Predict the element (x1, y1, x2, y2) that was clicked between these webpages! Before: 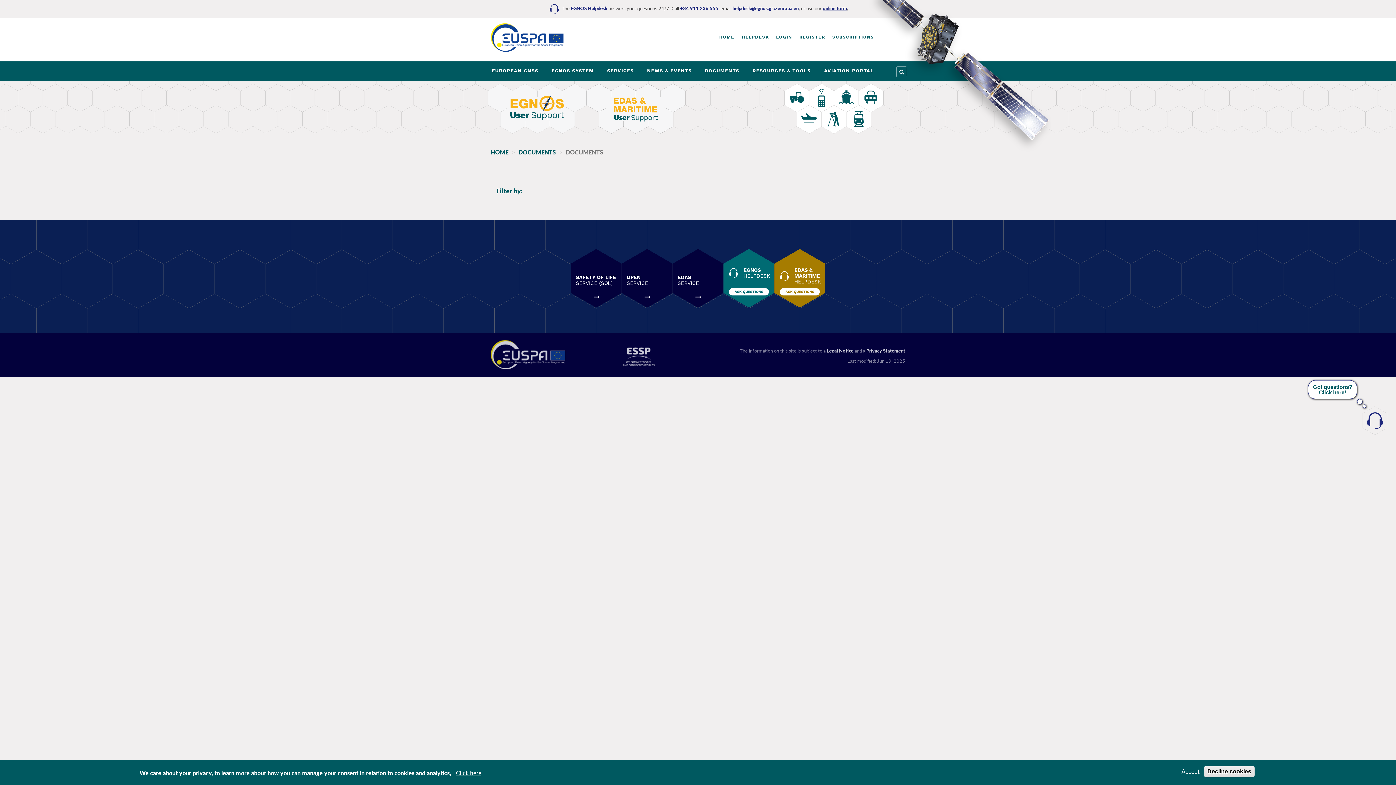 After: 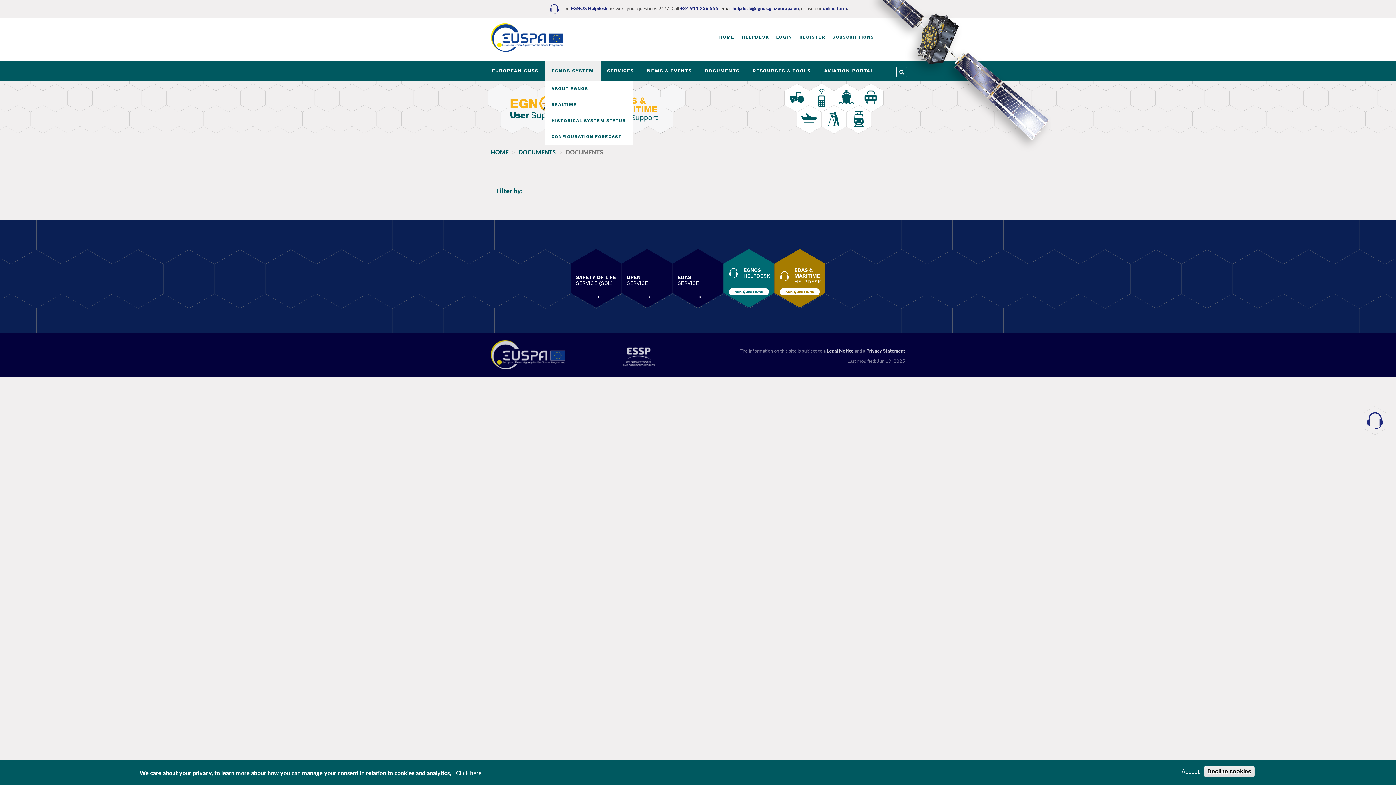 Action: bbox: (545, 61, 600, 81) label: EGNOS SYSTEM